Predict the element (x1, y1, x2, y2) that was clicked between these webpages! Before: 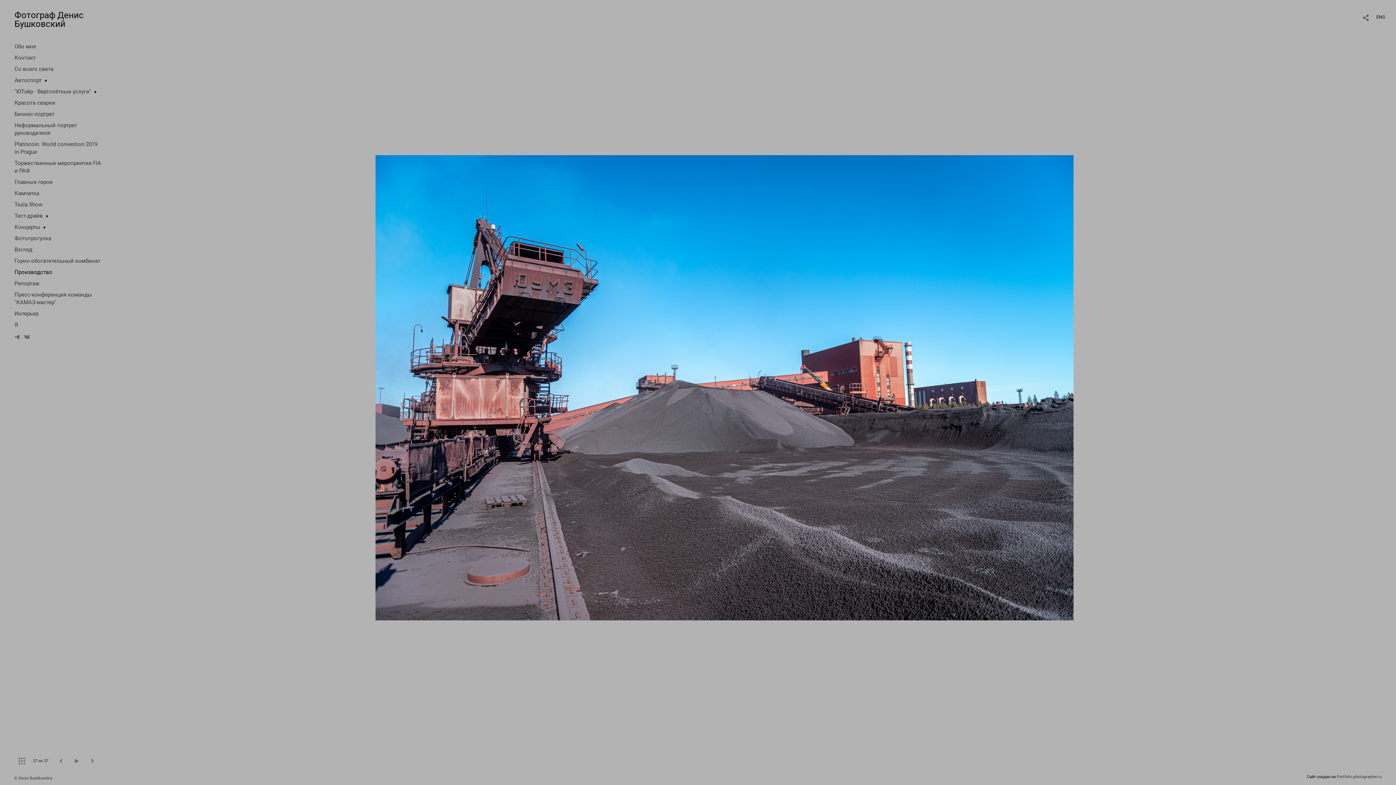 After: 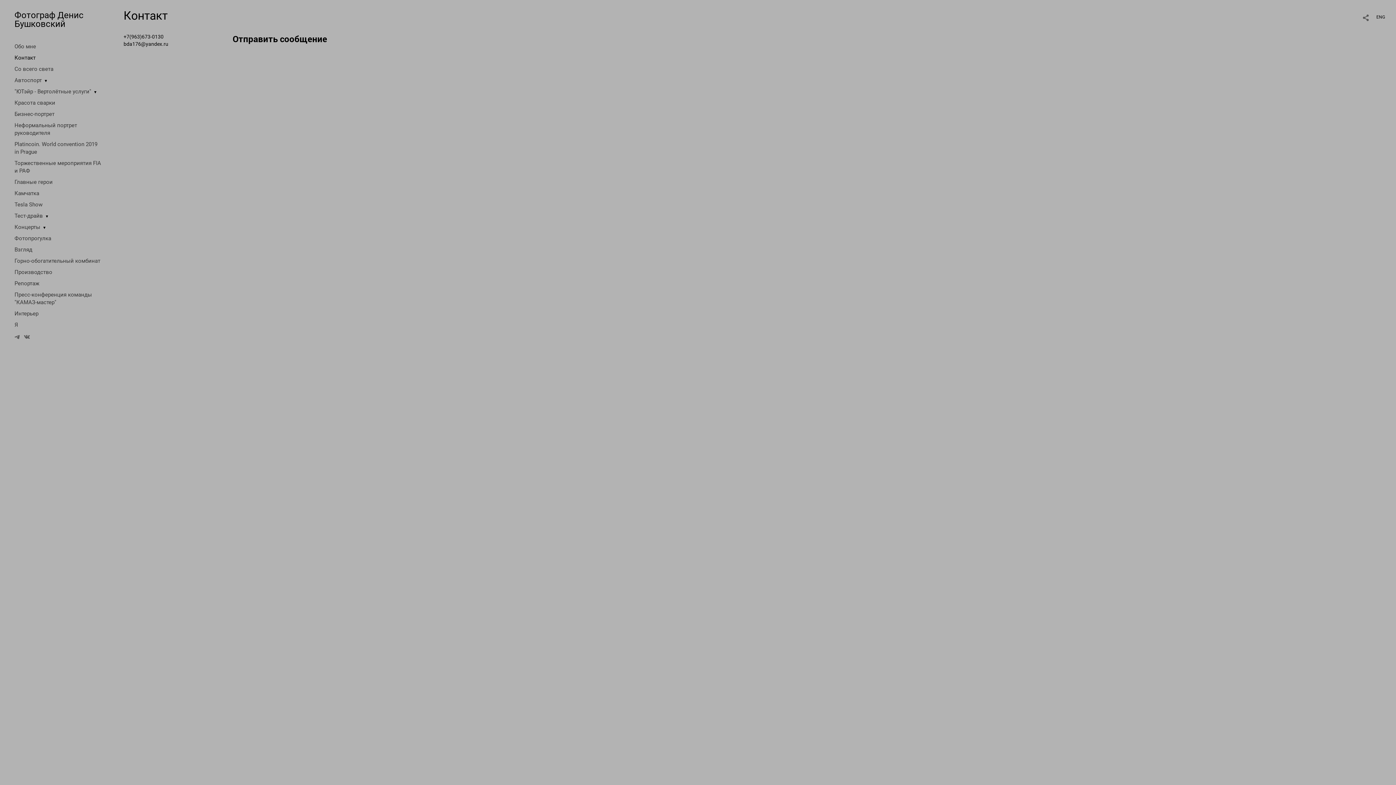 Action: bbox: (14, 54, 35, 61) label: Контакт